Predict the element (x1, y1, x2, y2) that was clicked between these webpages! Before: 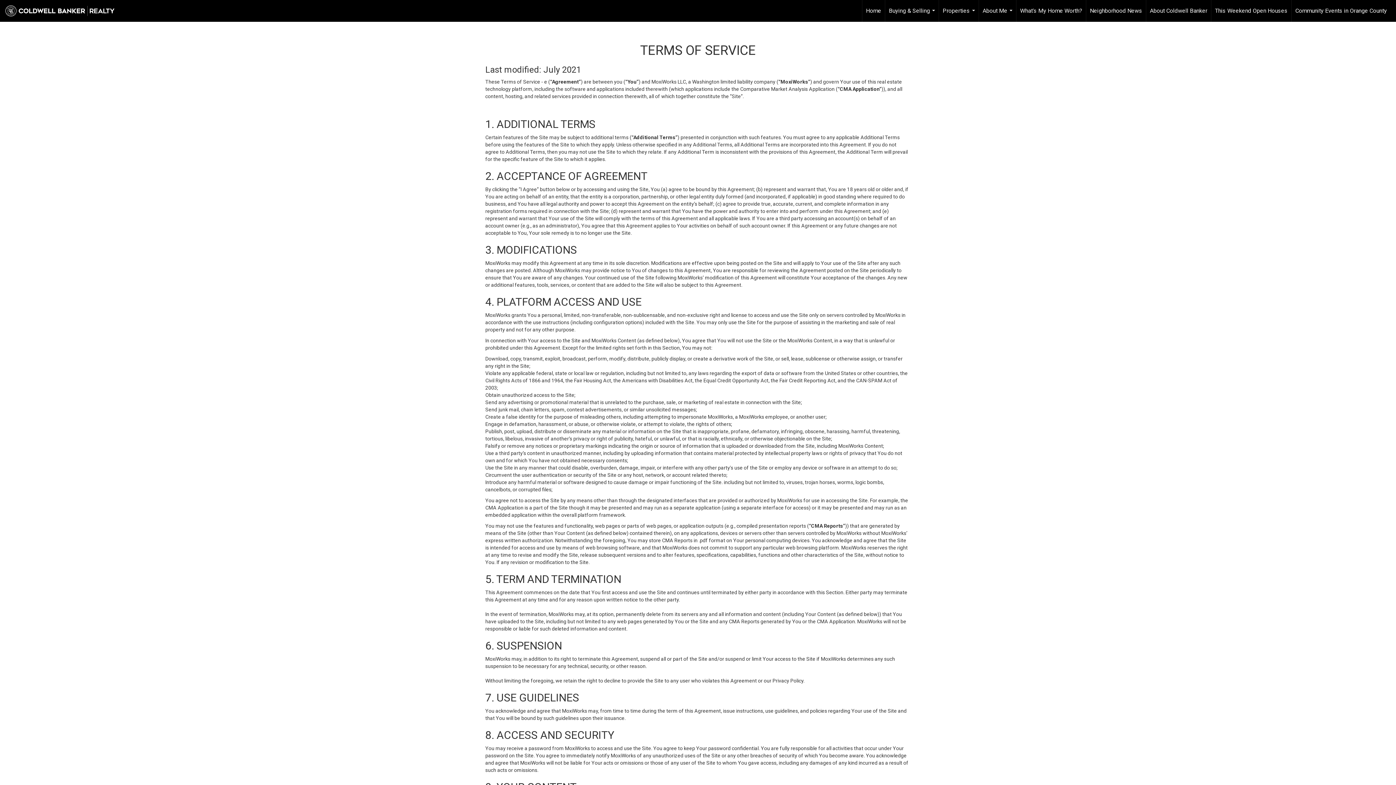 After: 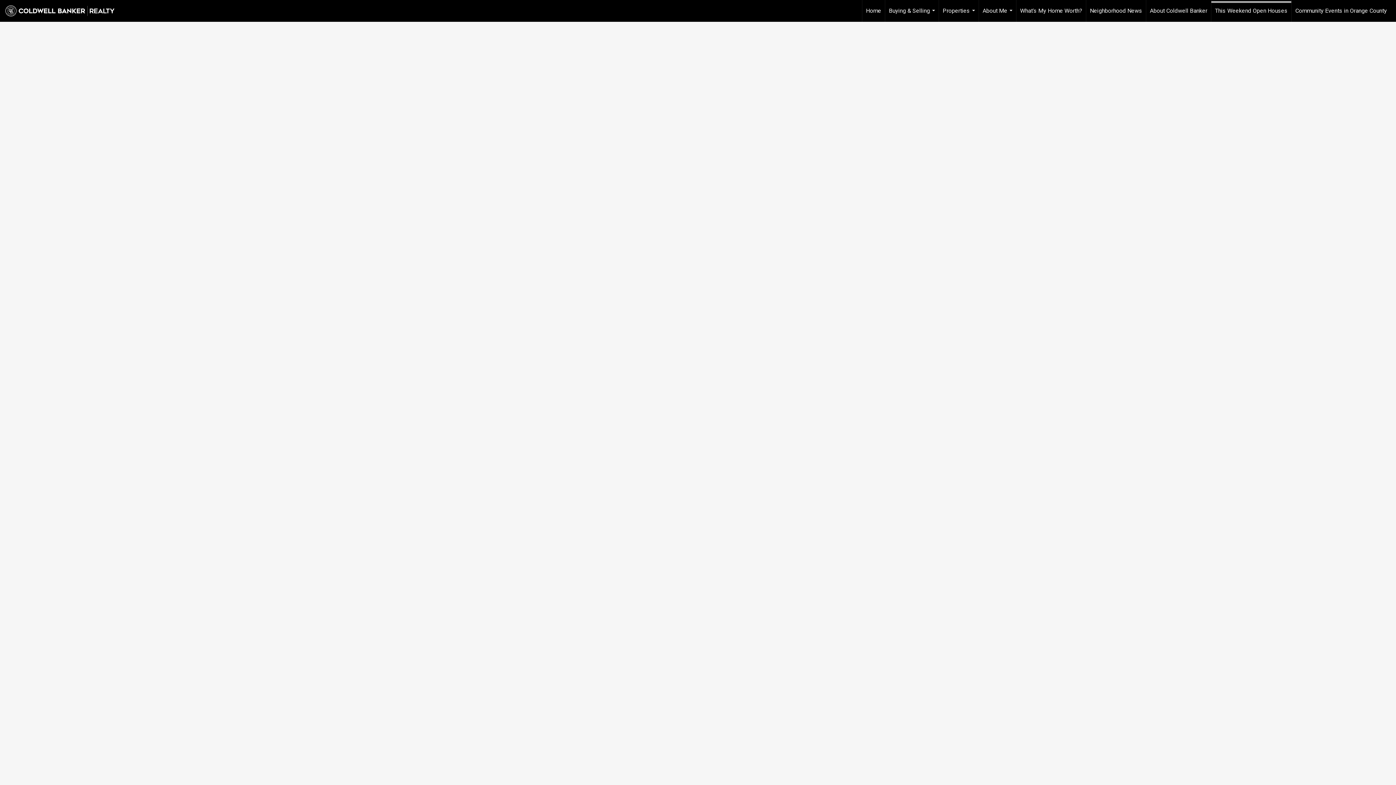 Action: bbox: (1211, 0, 1291, 21) label: This Weekend Open Houses